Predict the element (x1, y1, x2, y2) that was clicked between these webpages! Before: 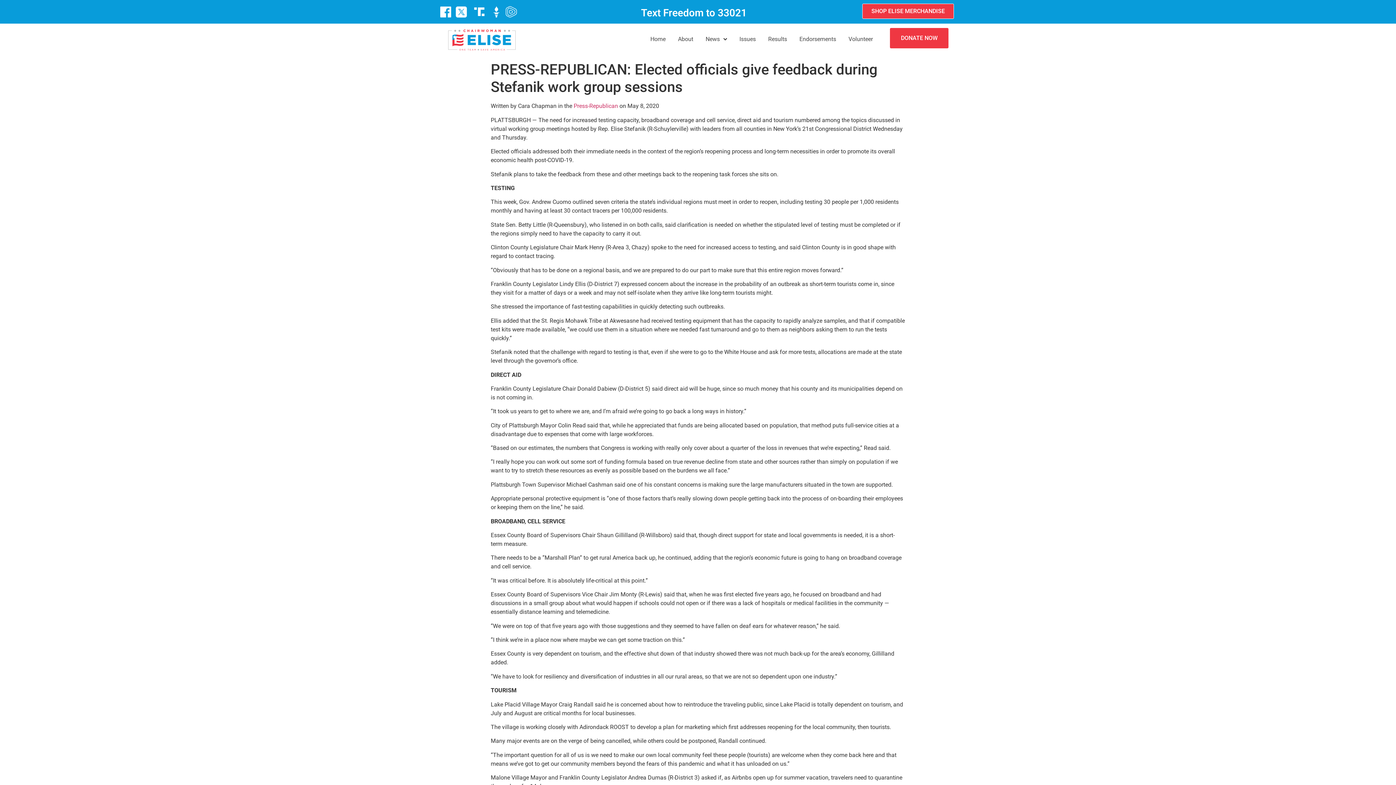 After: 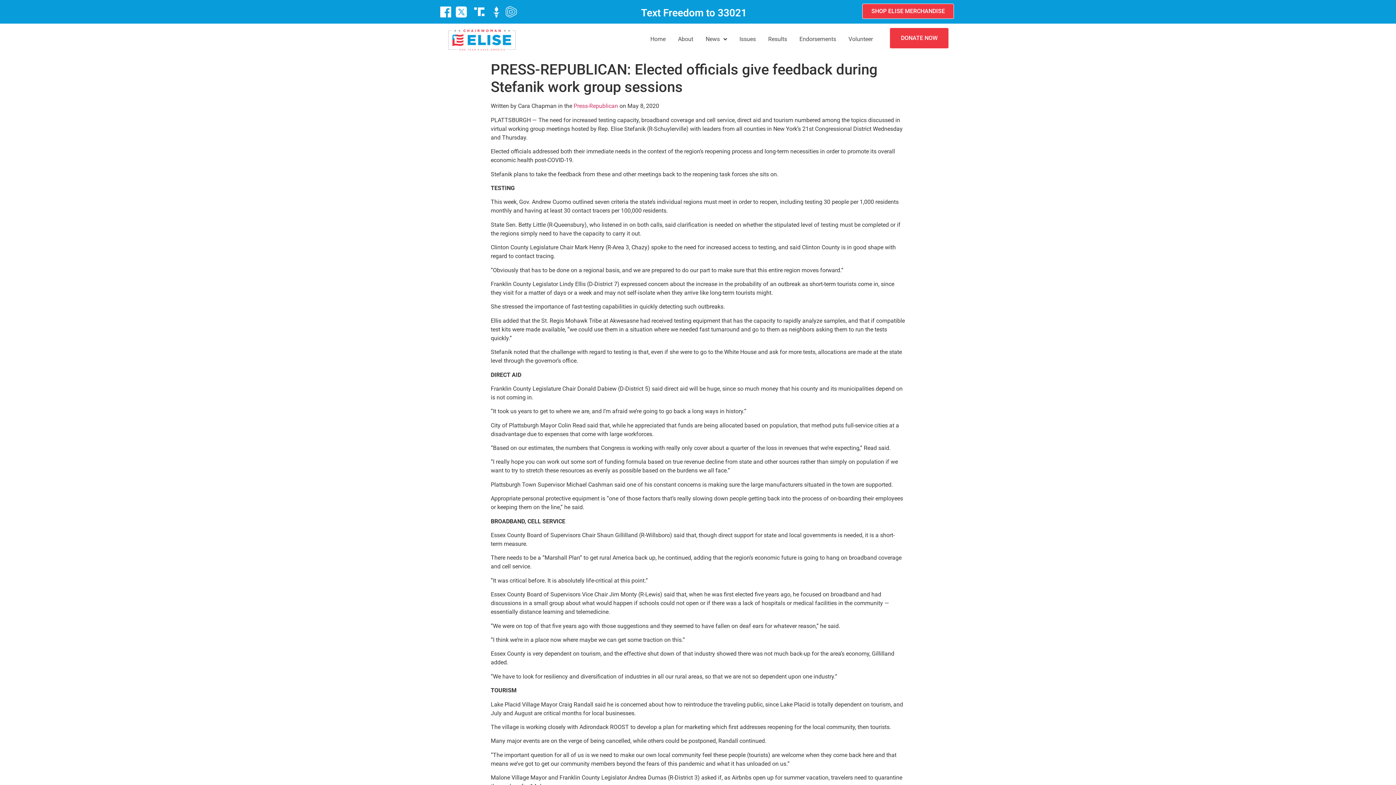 Action: bbox: (890, 28, 948, 48) label: DONATE NOW